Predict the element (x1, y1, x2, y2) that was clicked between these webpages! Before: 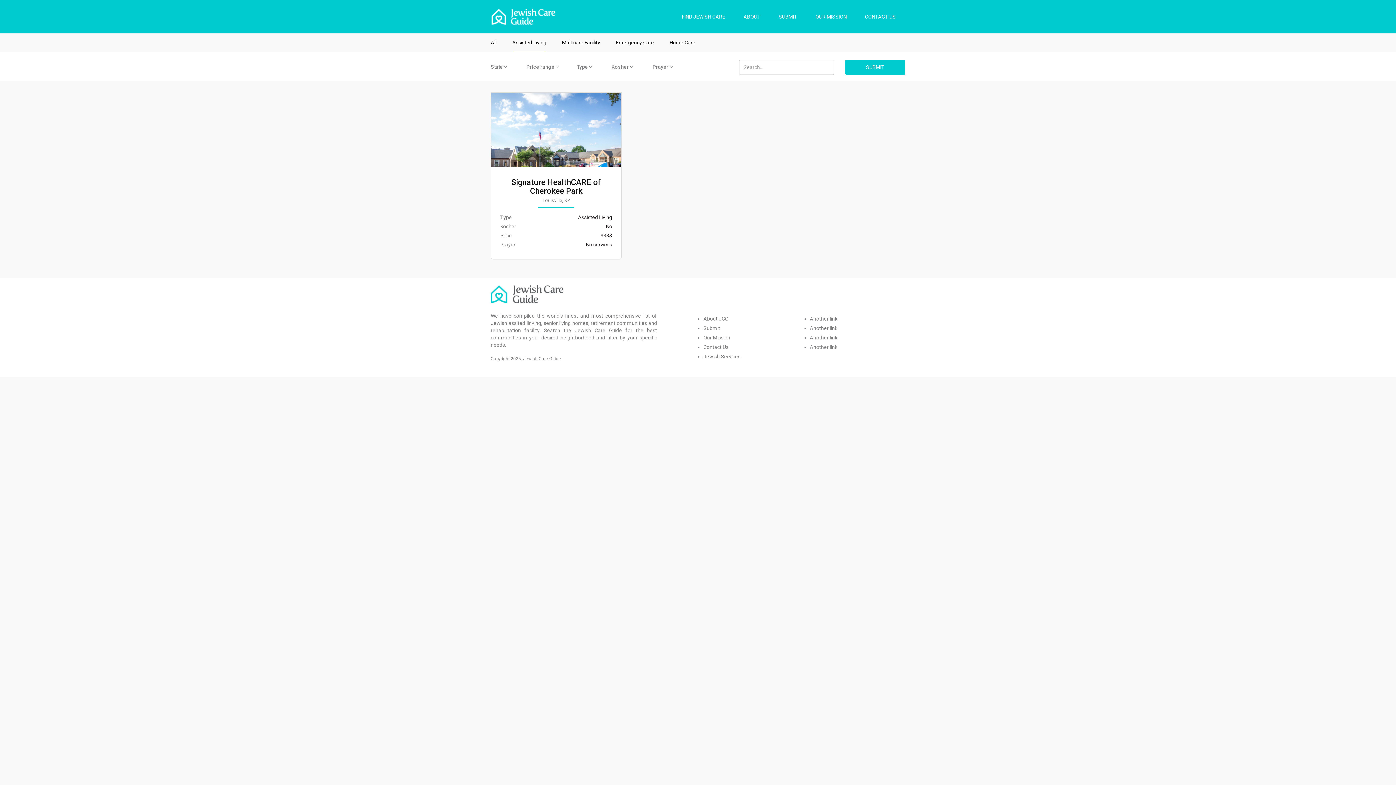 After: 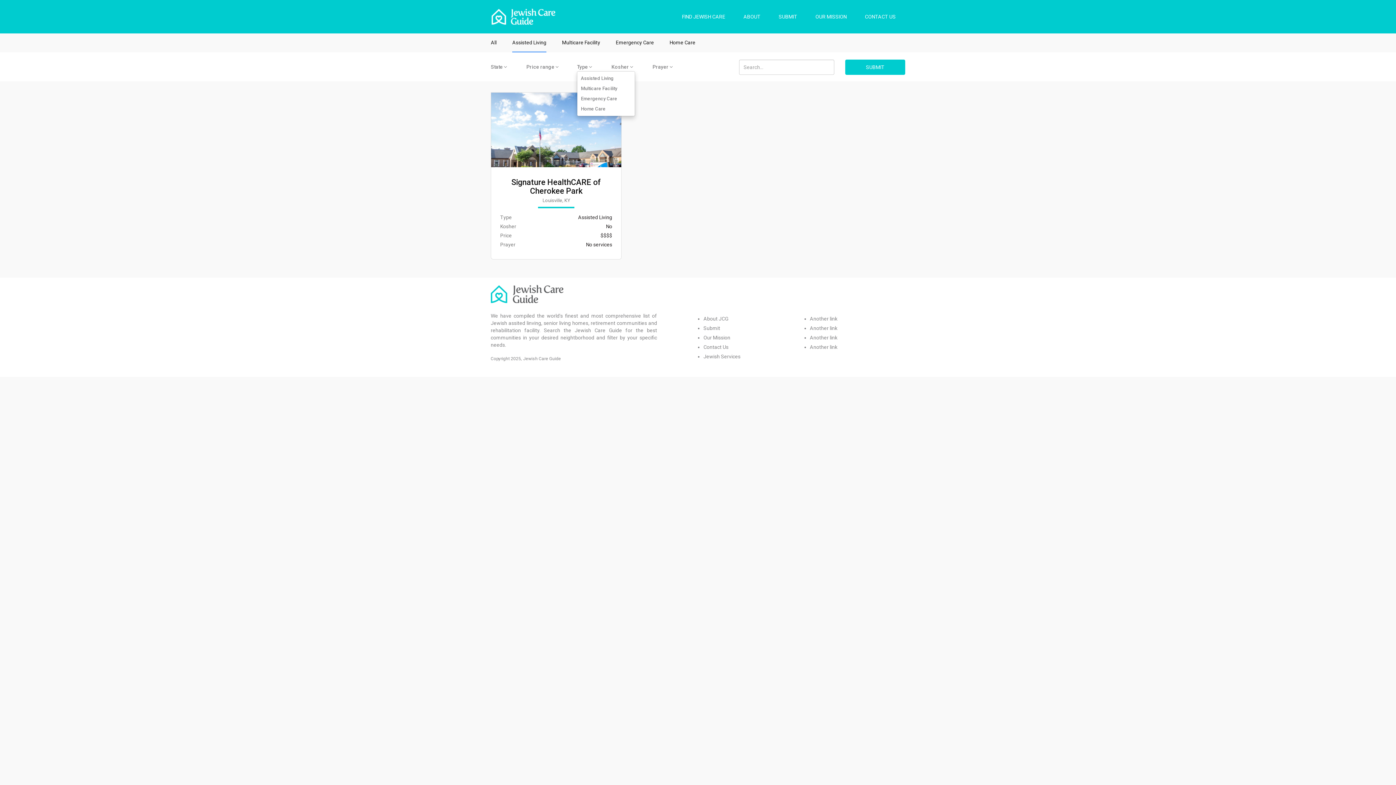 Action: bbox: (577, 60, 592, 73) label: Type 